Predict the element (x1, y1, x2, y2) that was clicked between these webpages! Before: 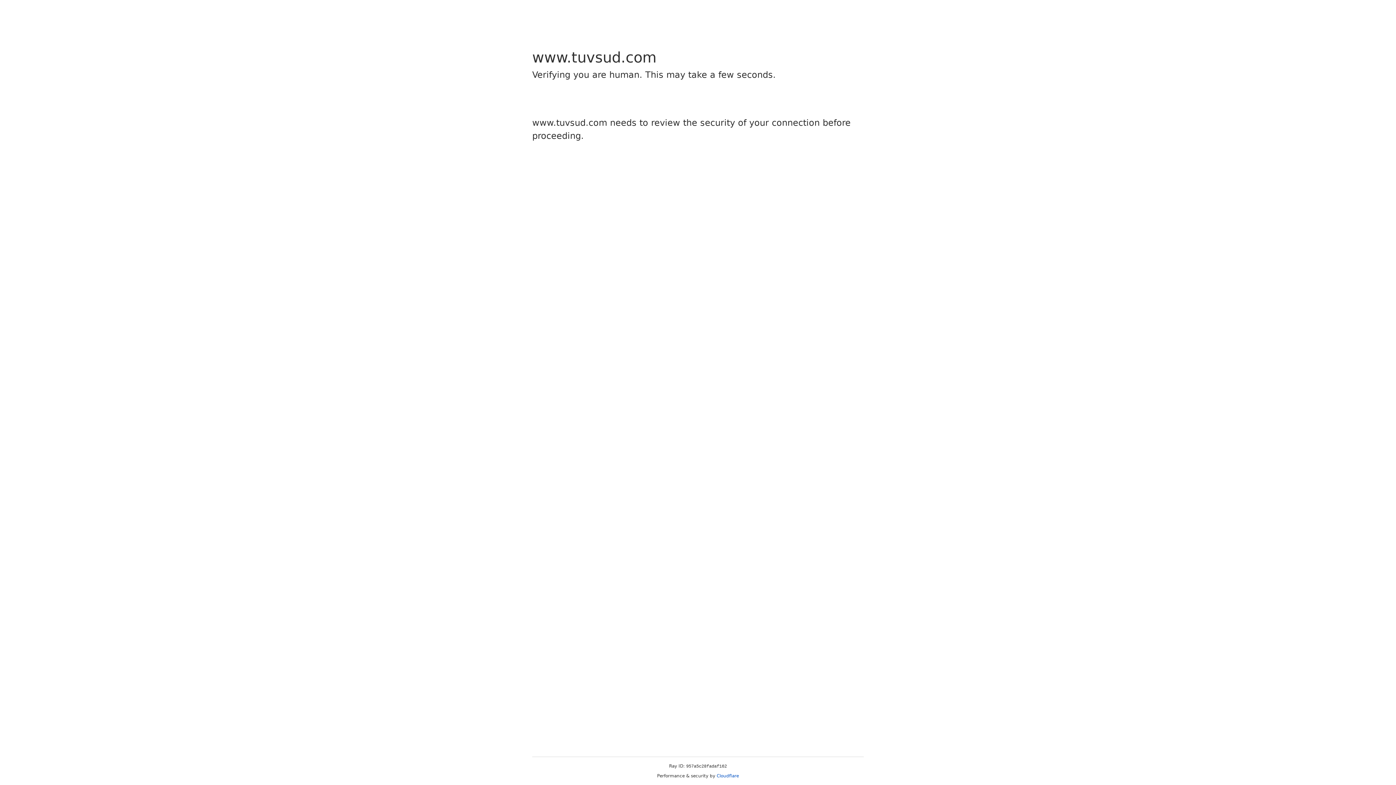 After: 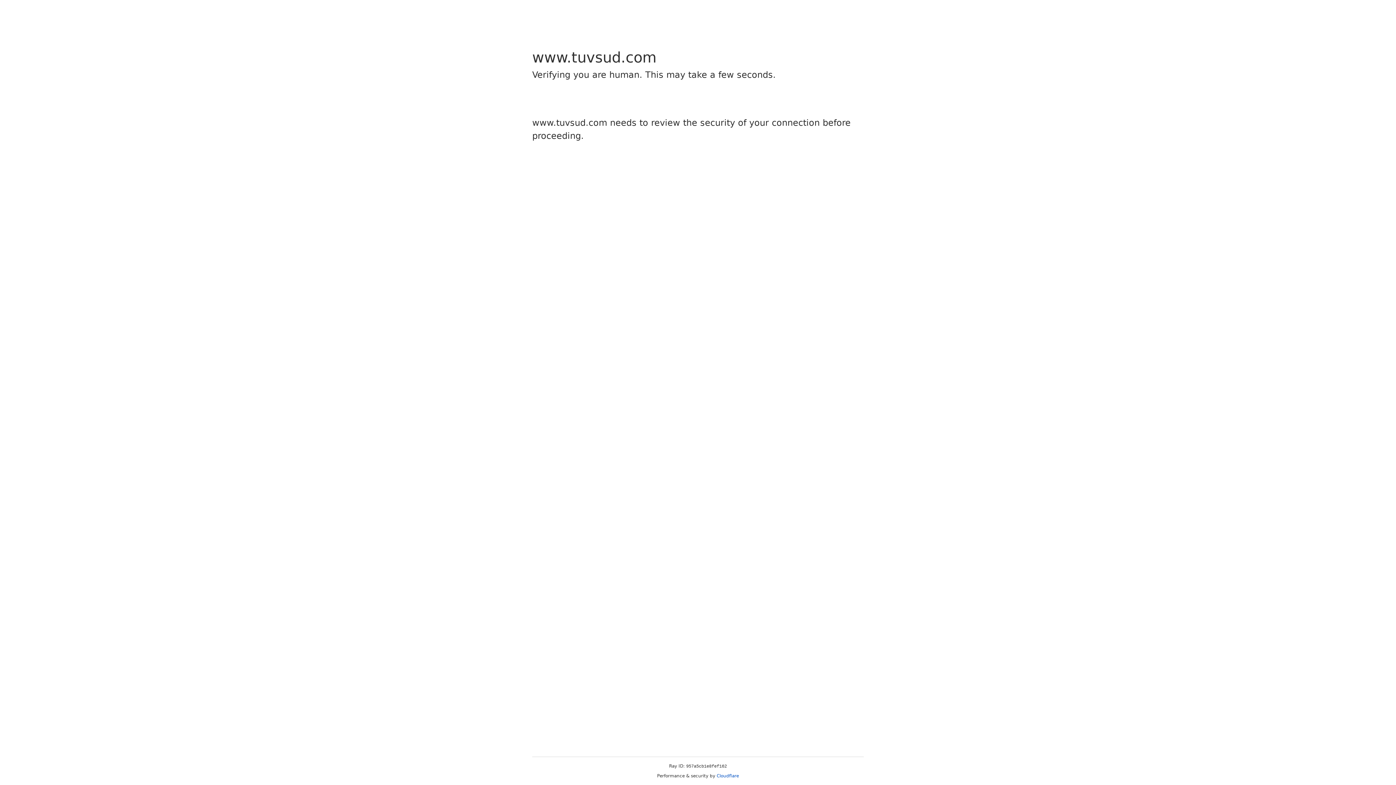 Action: label: Cloudflare bbox: (716, 773, 739, 778)